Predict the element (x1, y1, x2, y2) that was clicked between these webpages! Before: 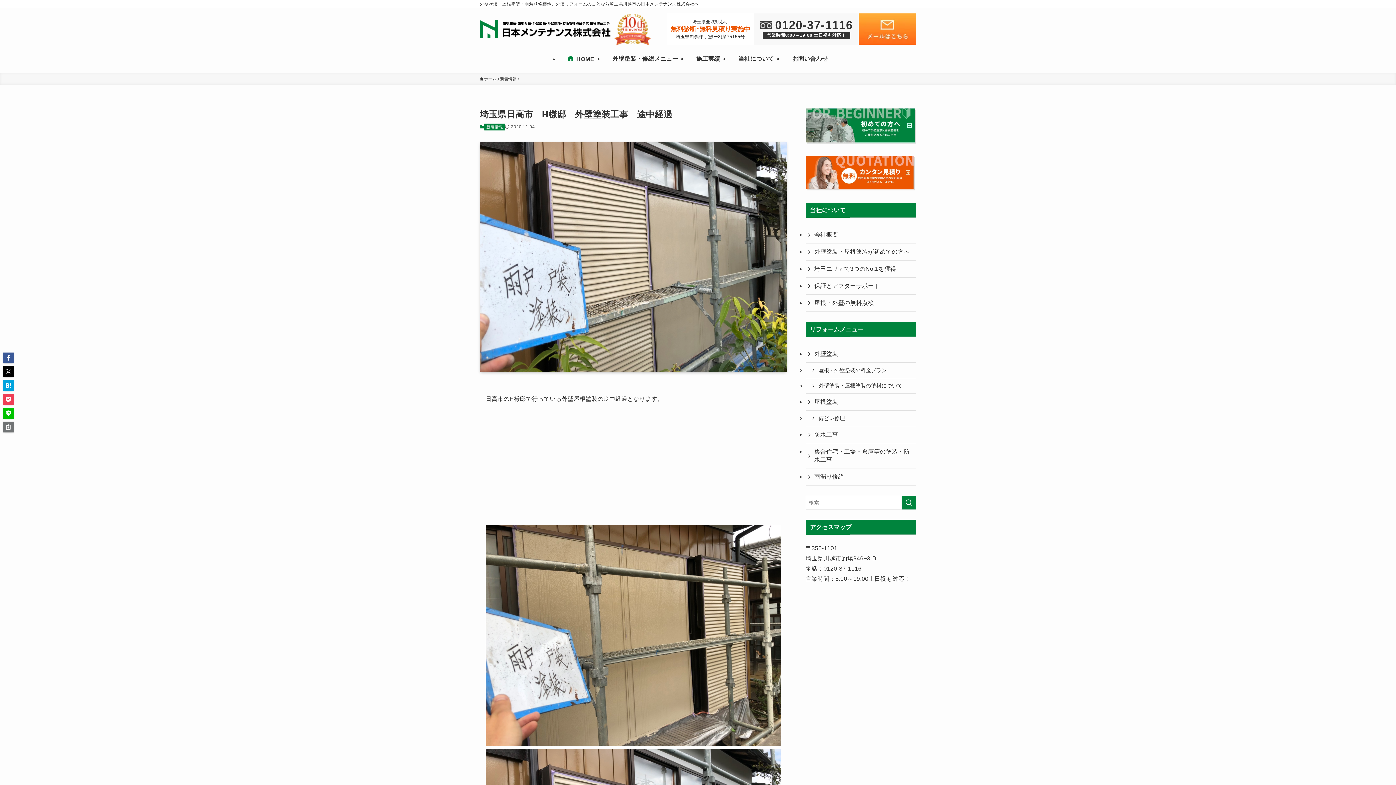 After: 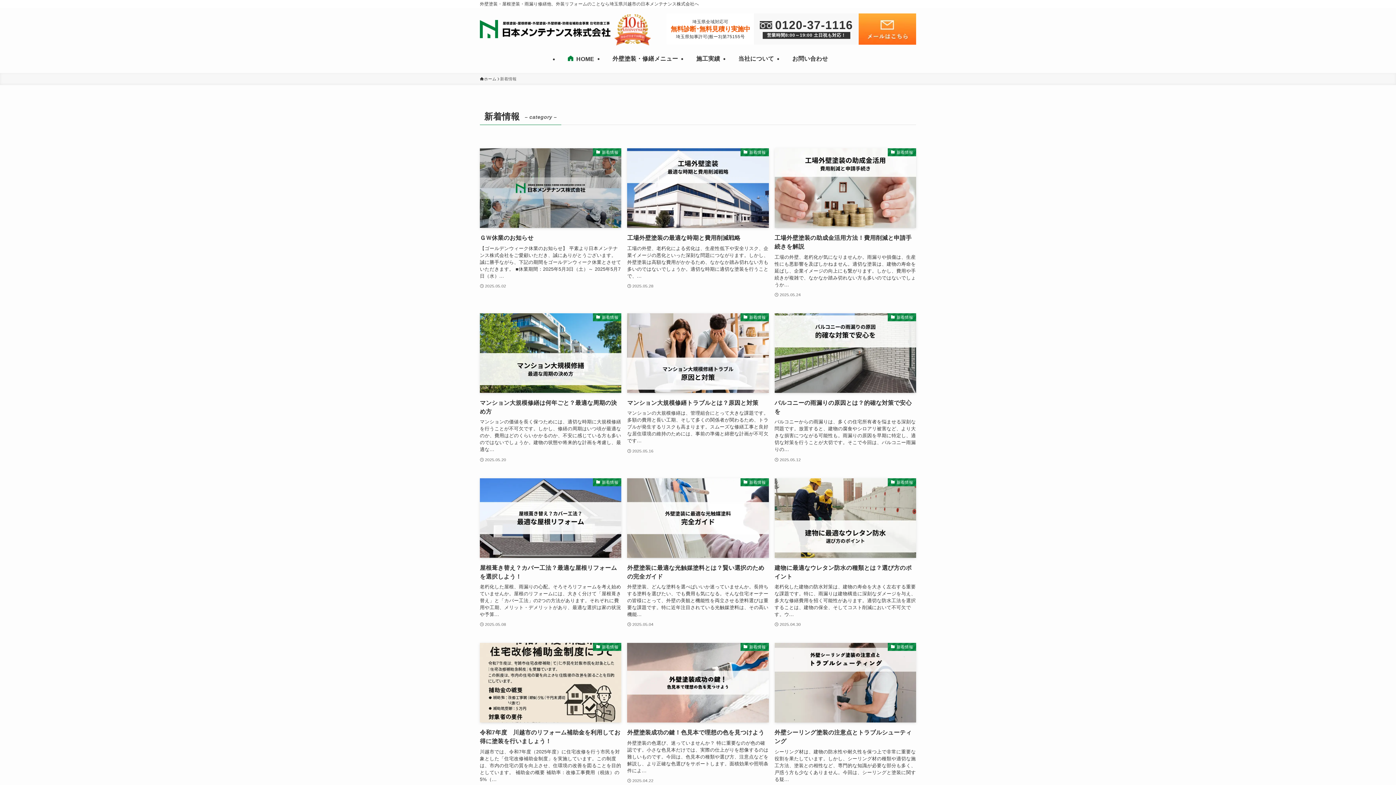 Action: bbox: (500, 76, 516, 82) label: 新着情報